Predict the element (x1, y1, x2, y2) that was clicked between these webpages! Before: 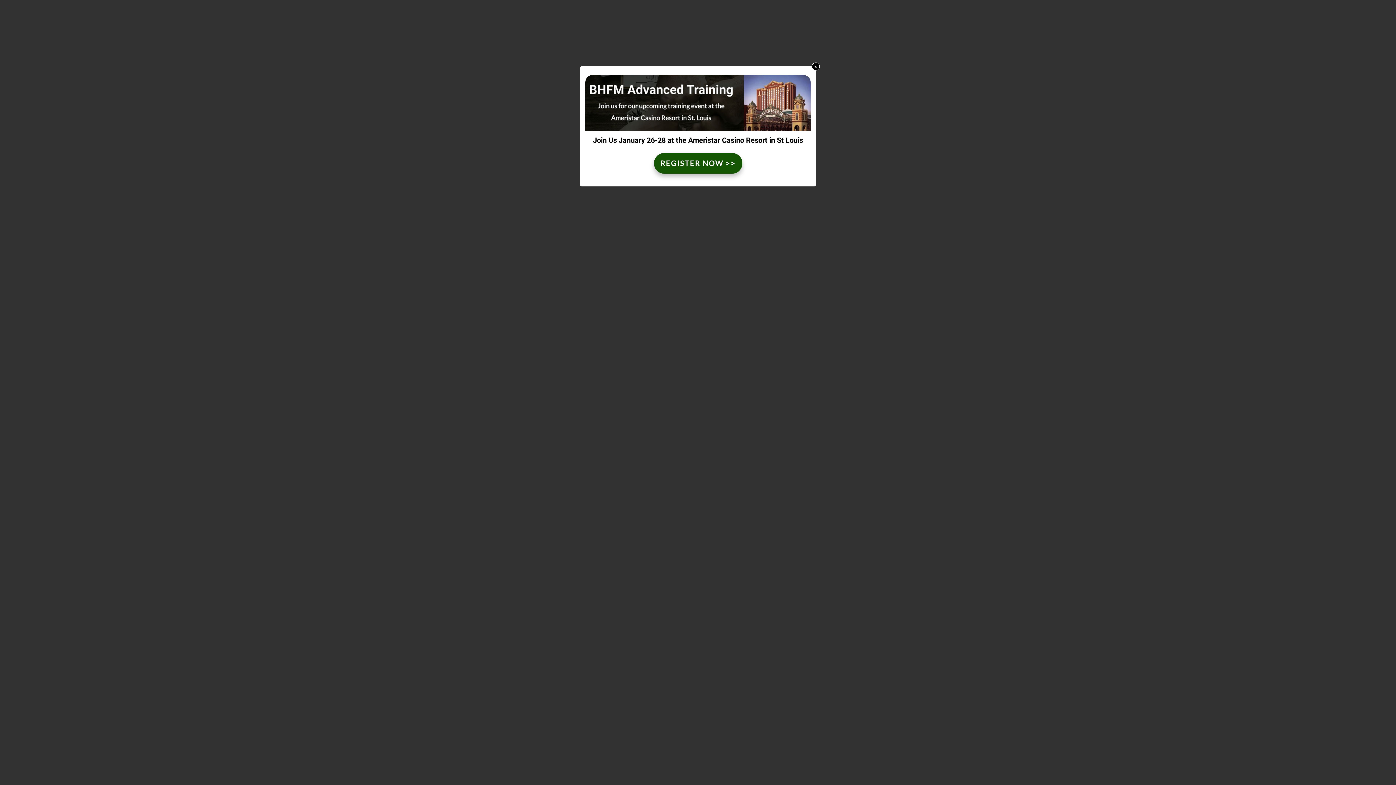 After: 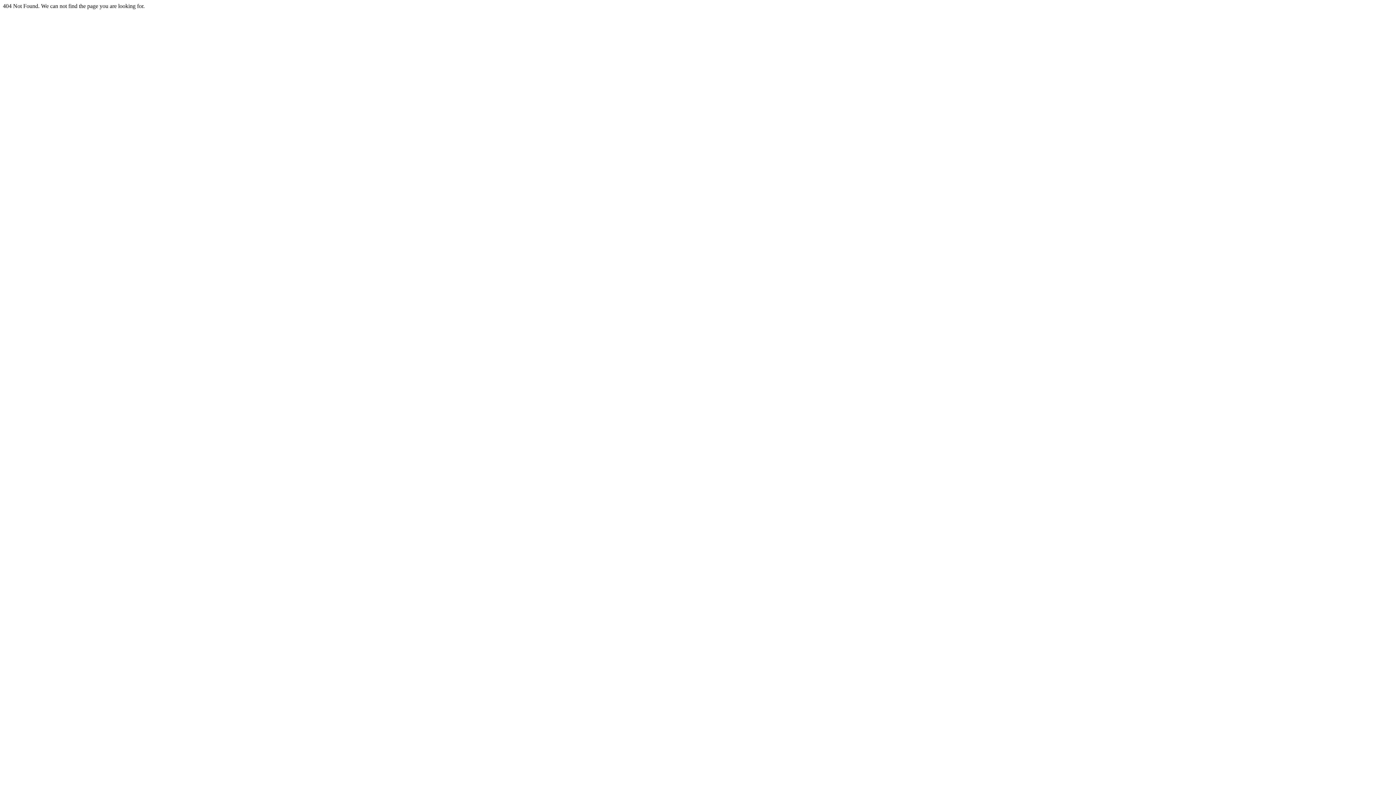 Action: label: REGISTER NOW >> bbox: (654, 153, 742, 173)